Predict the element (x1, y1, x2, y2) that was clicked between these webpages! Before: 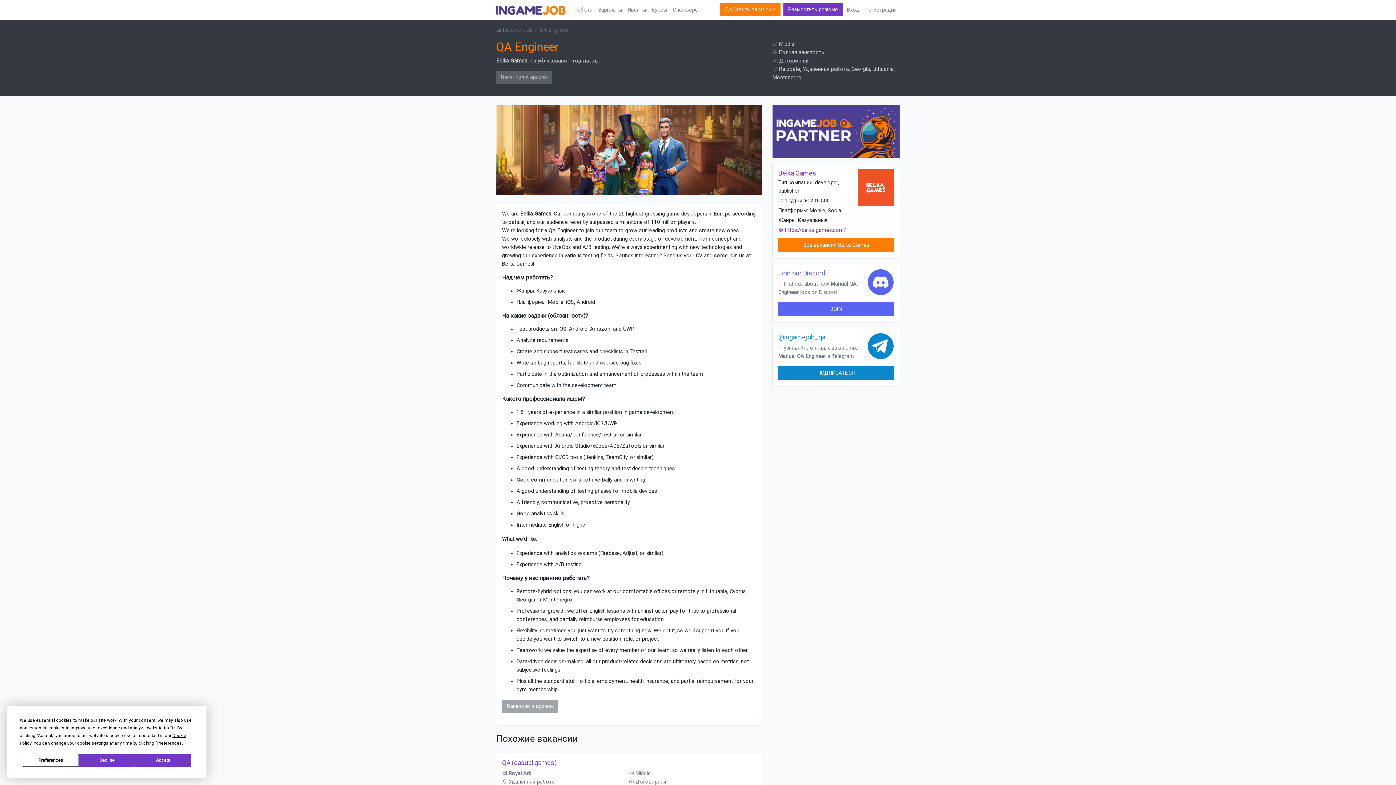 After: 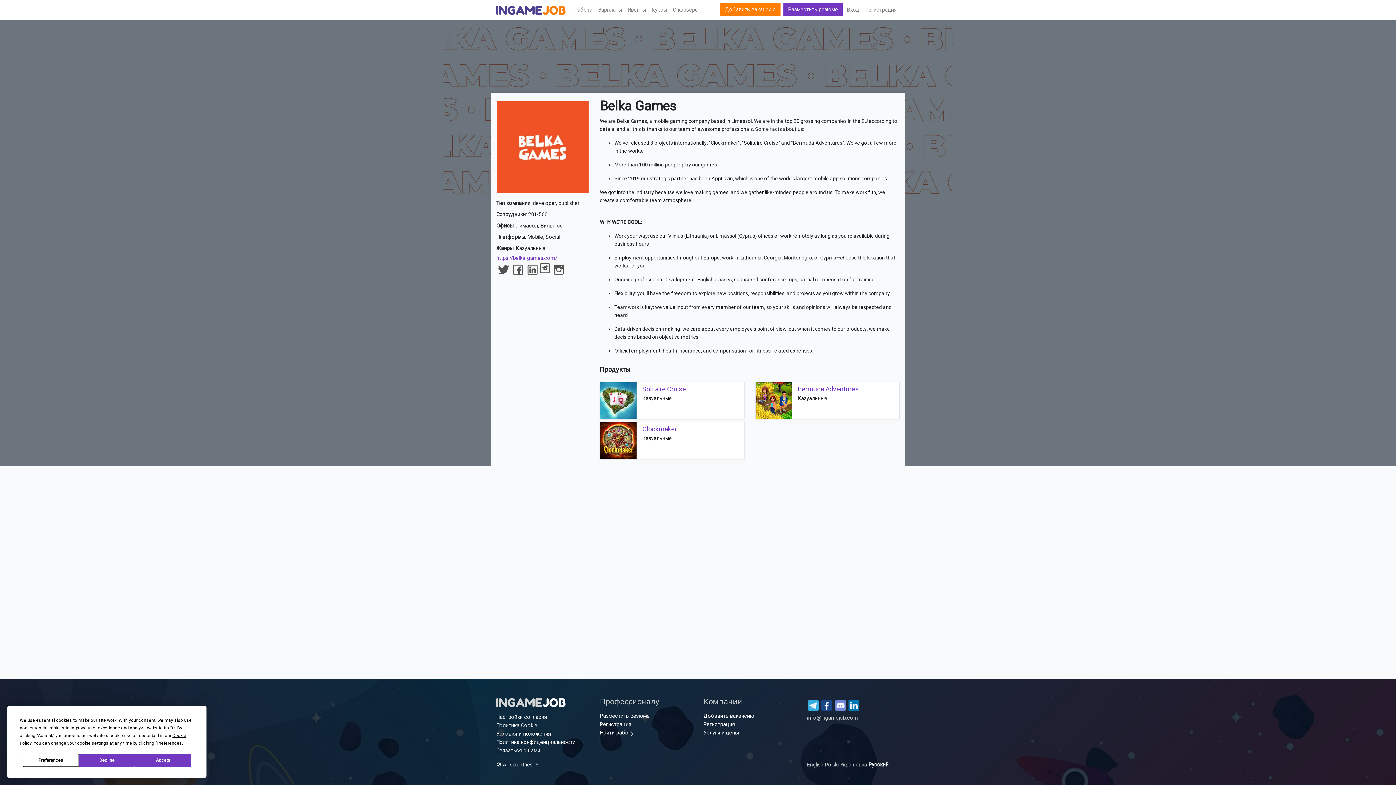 Action: bbox: (857, 184, 894, 190)